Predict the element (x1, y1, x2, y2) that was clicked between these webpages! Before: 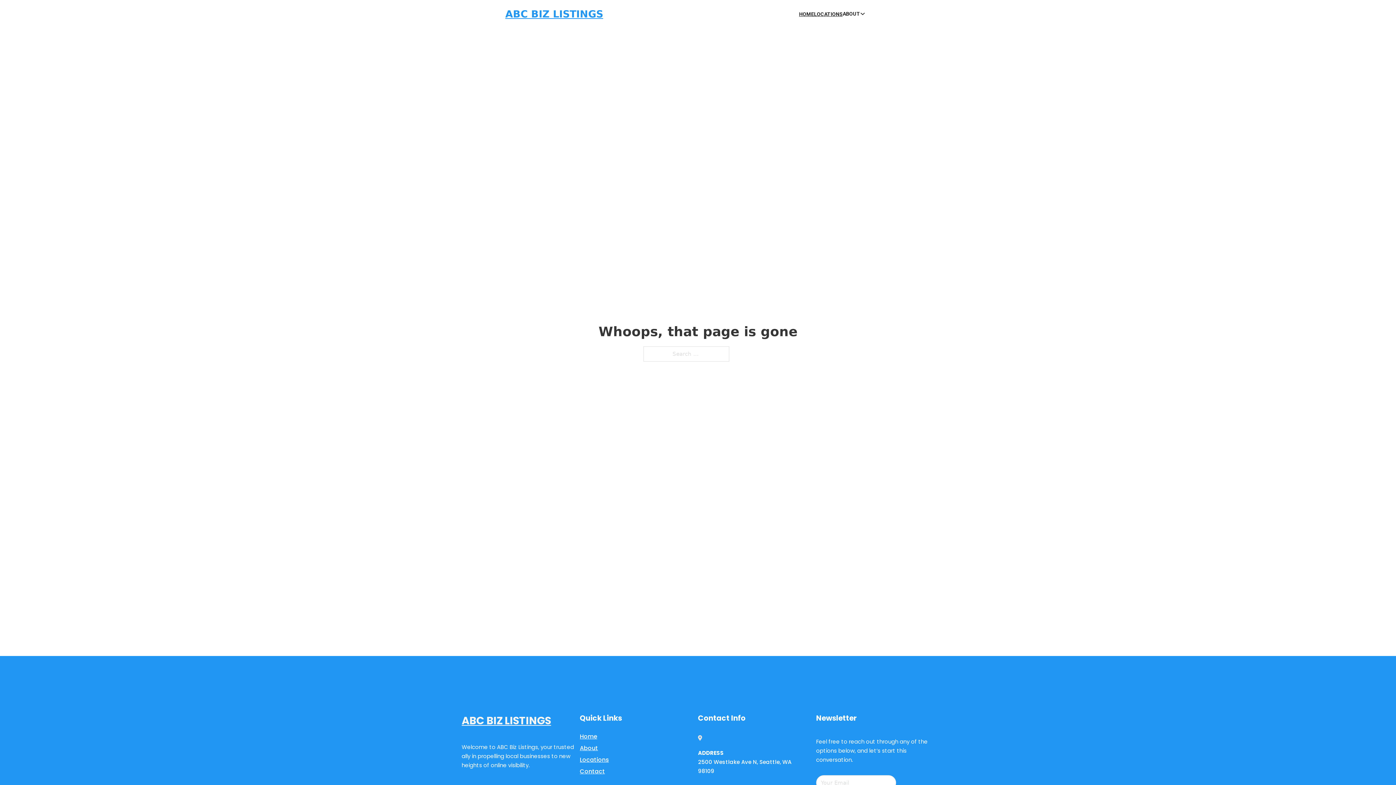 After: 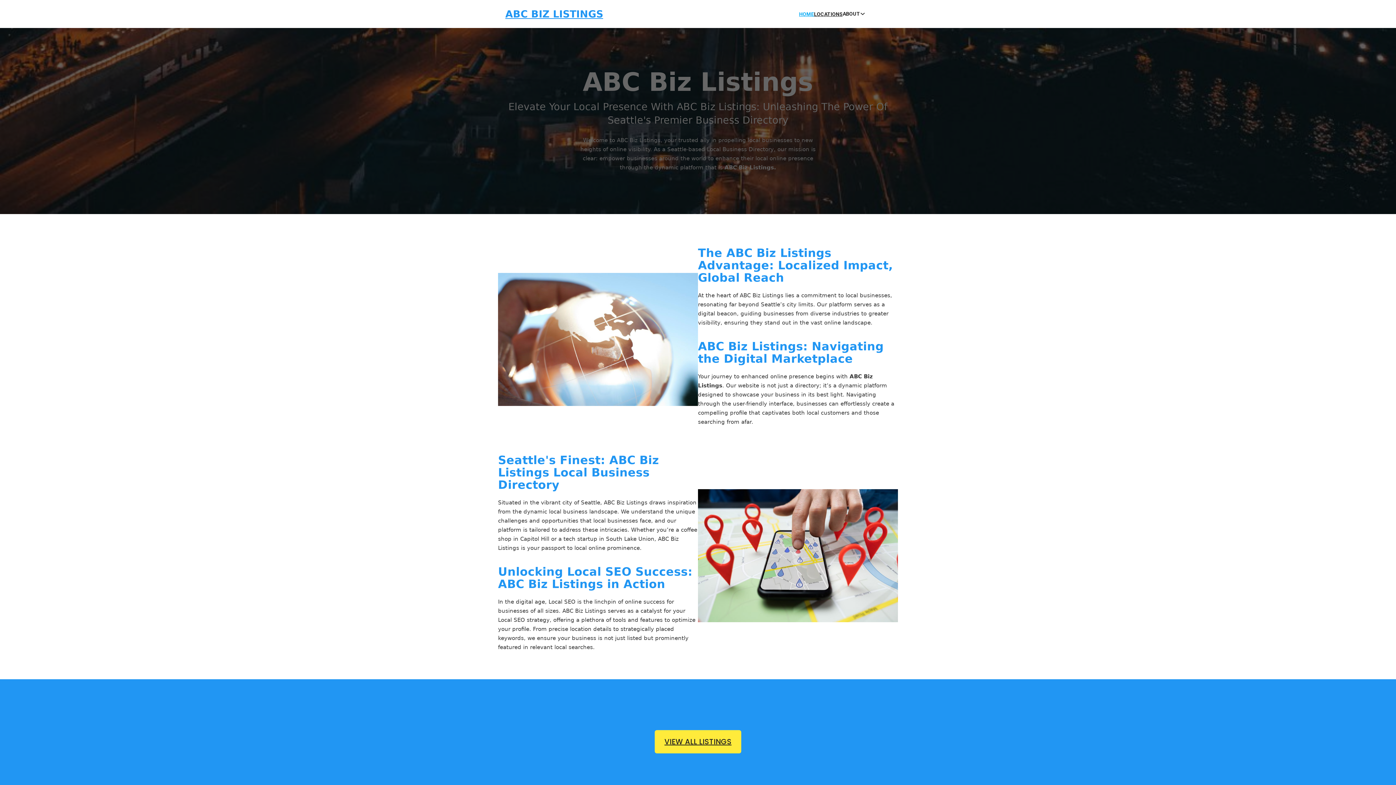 Action: label: HOME bbox: (799, 10, 814, 18)